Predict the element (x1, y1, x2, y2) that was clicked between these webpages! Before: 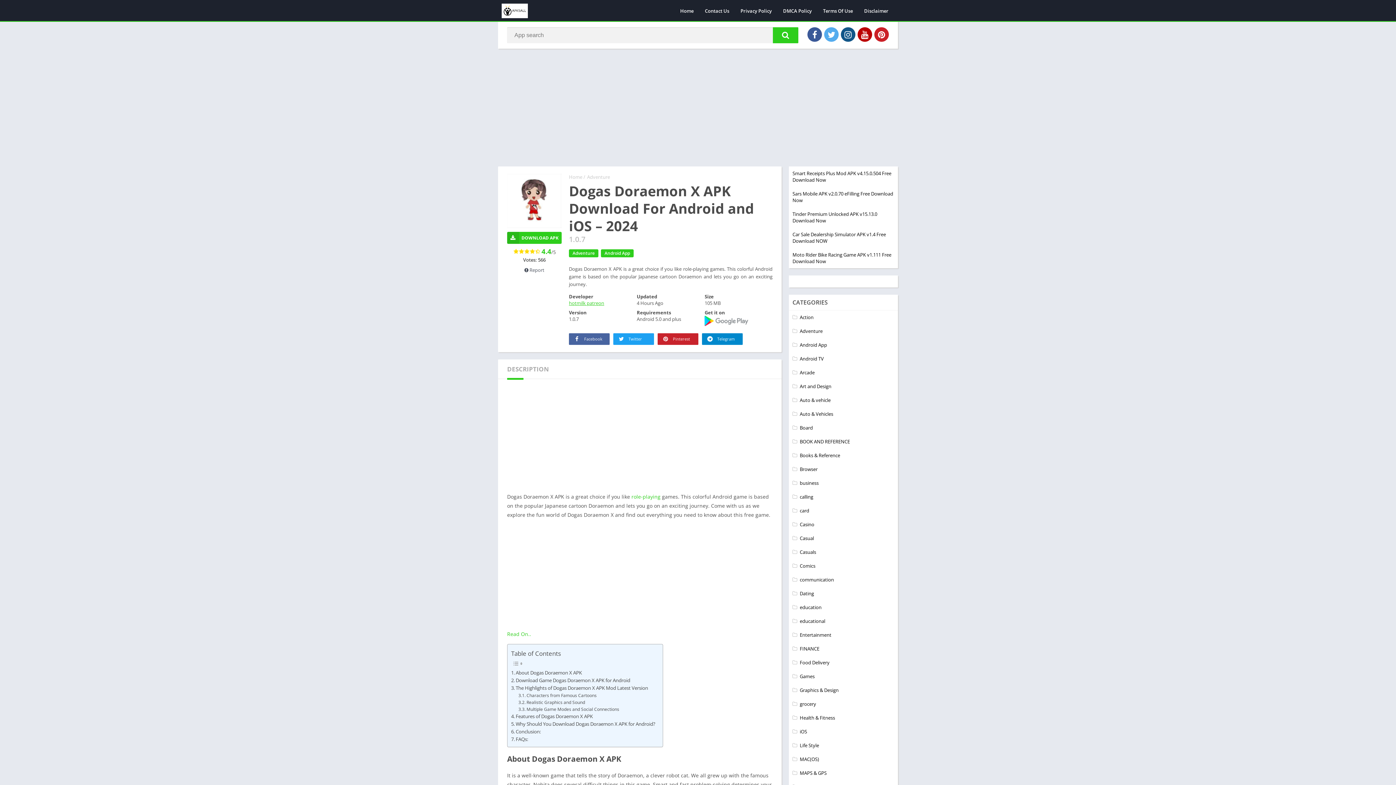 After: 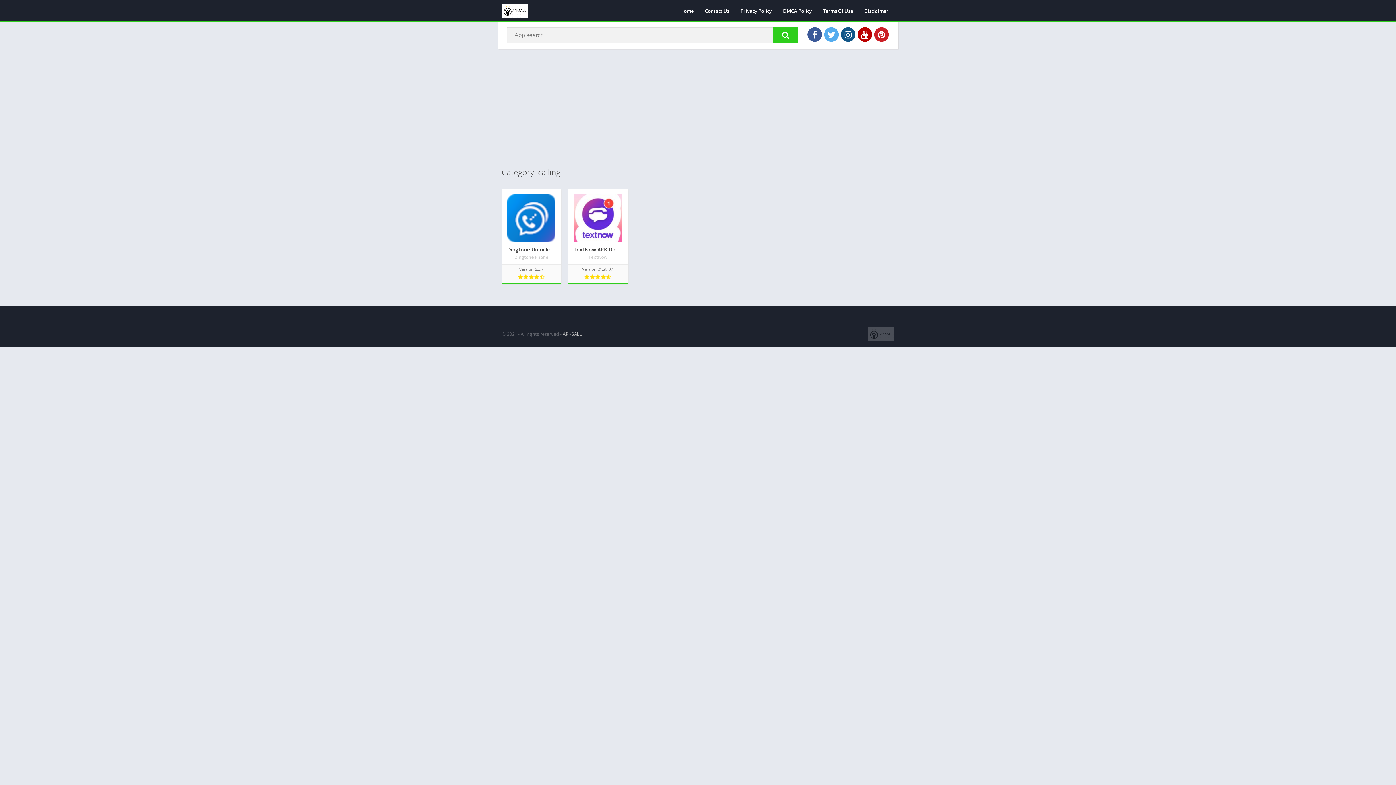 Action: label: calling bbox: (792, 493, 813, 500)